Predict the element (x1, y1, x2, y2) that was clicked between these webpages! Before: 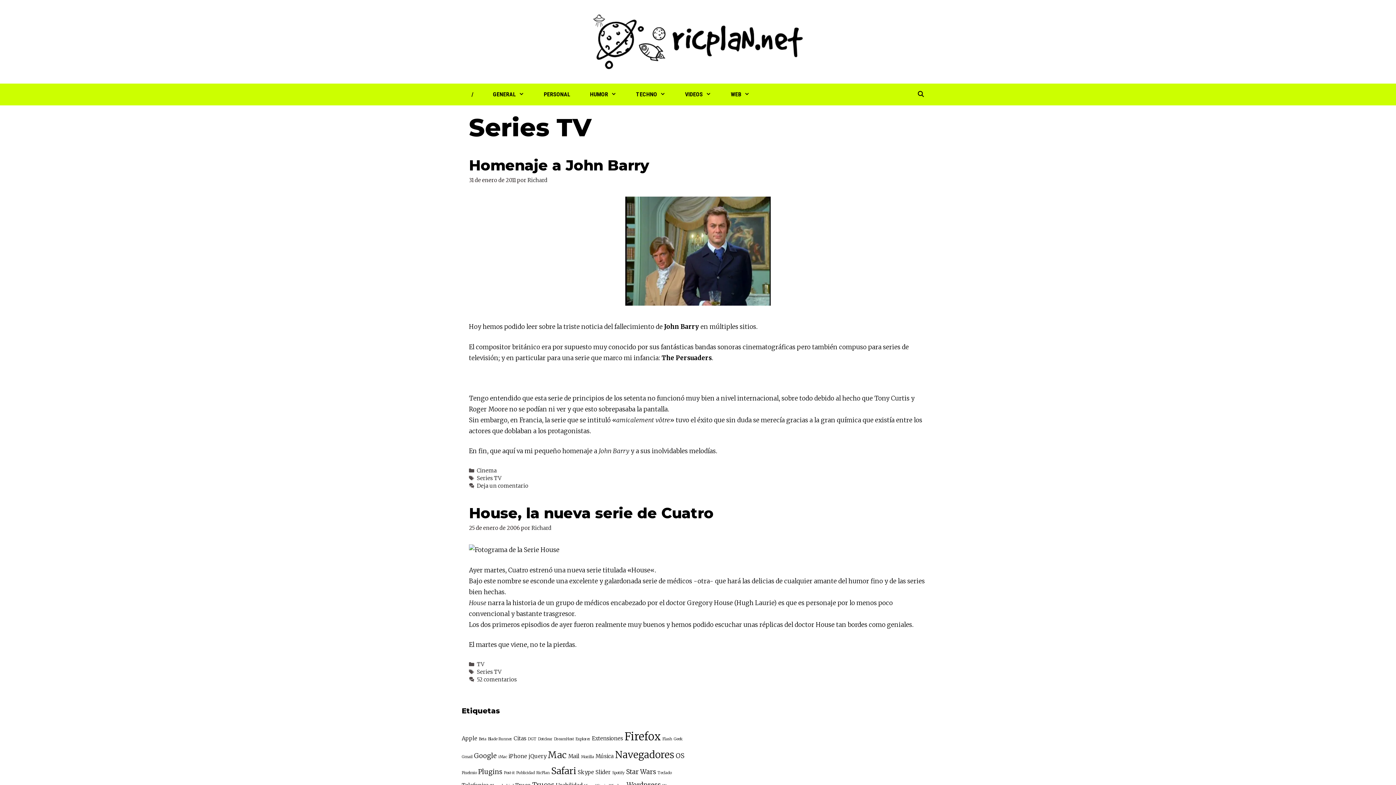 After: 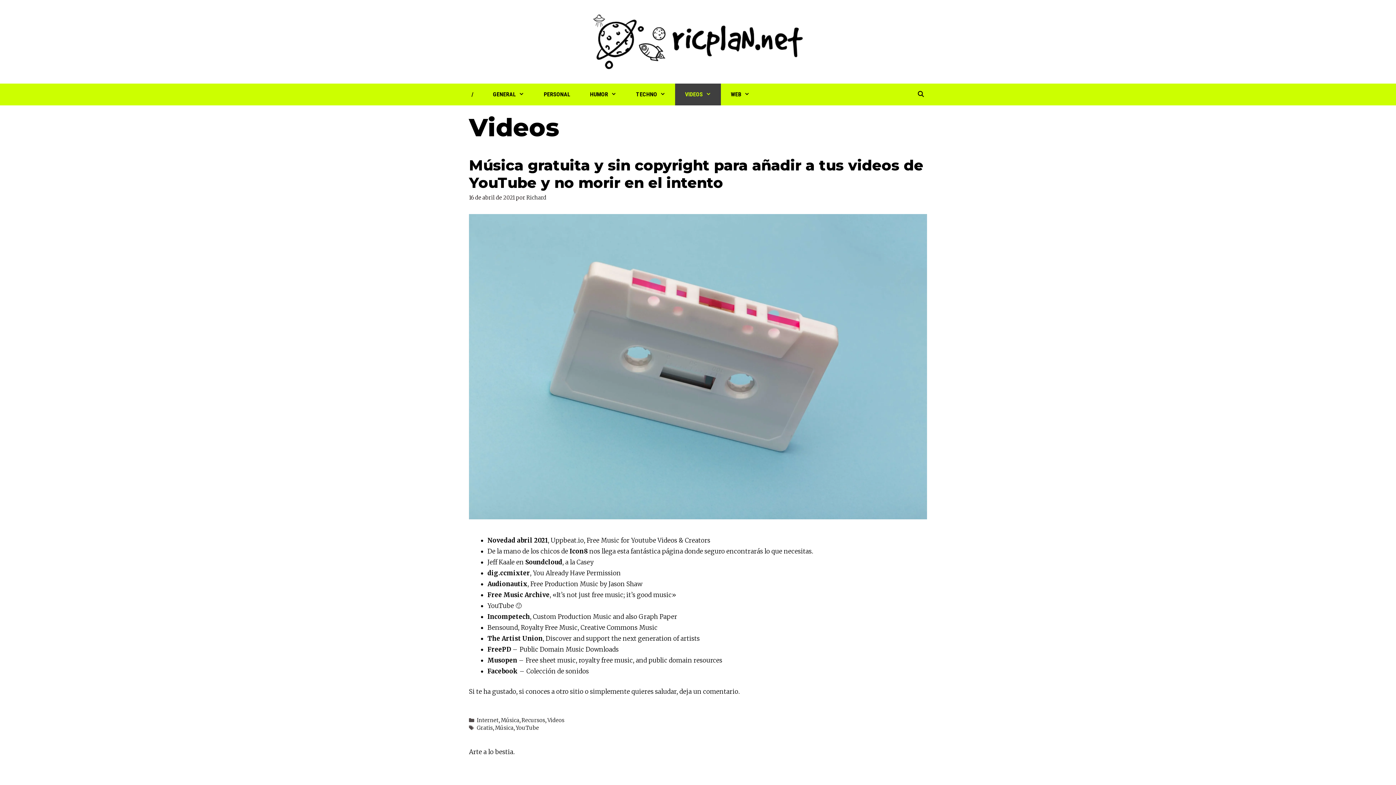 Action: bbox: (675, 83, 721, 105) label: VIDEOS